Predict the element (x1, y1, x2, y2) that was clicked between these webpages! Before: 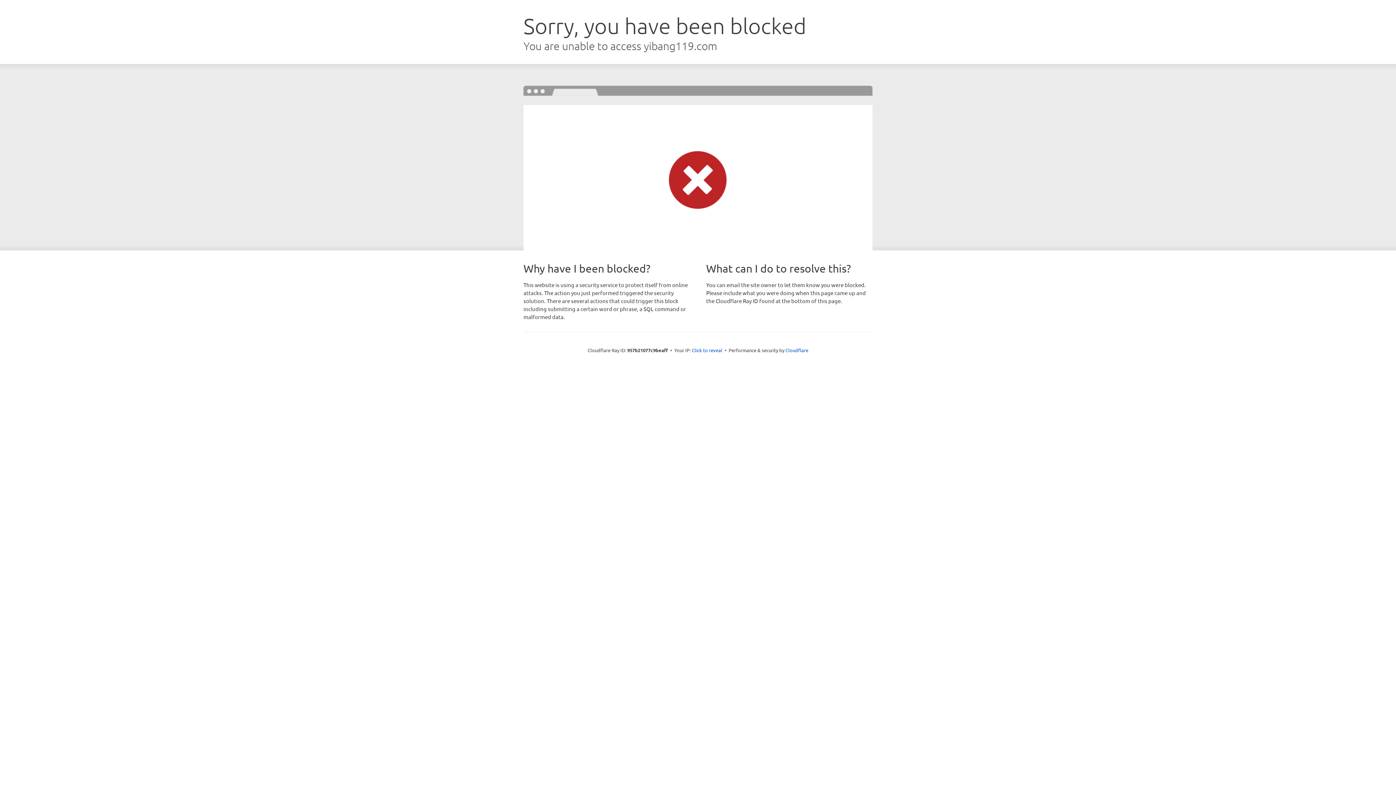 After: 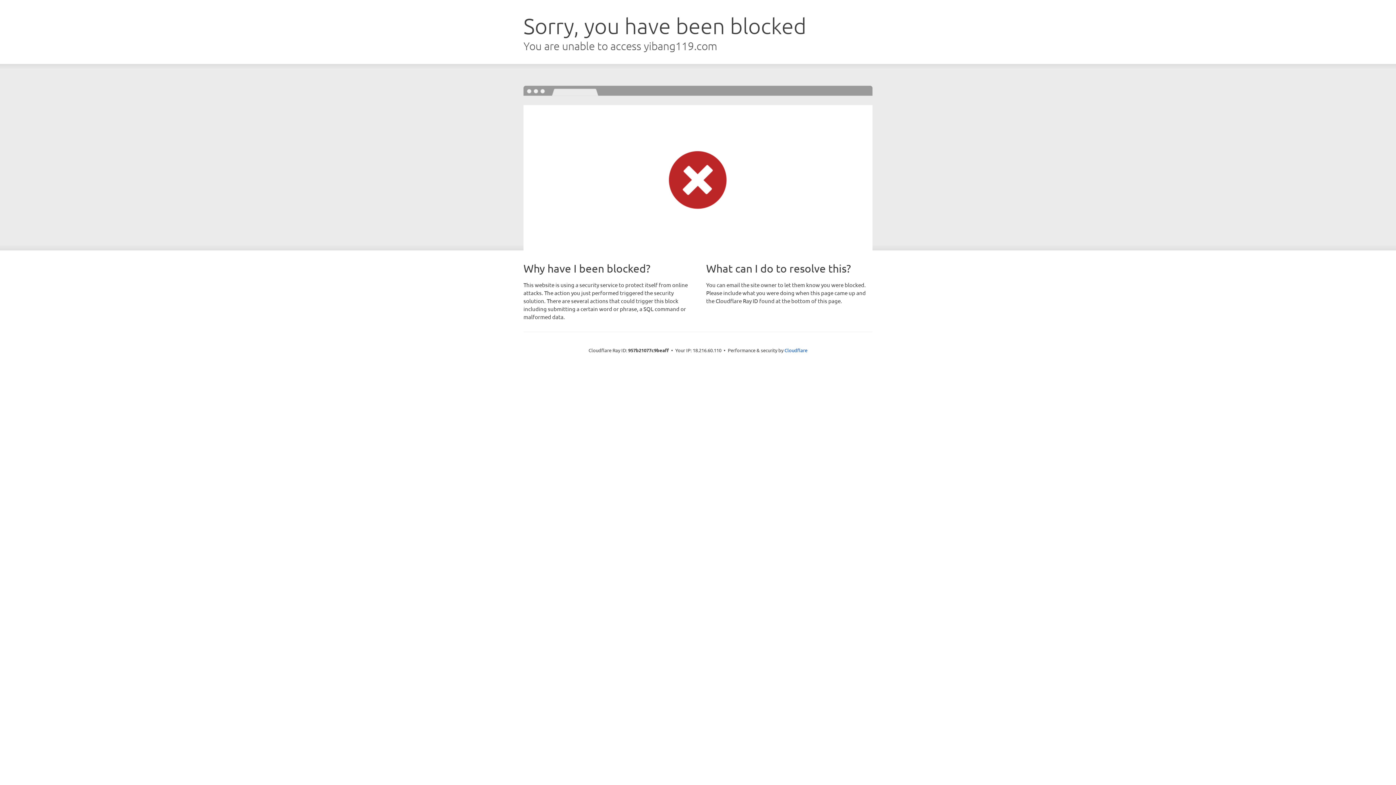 Action: label: Click to reveal bbox: (692, 346, 722, 353)